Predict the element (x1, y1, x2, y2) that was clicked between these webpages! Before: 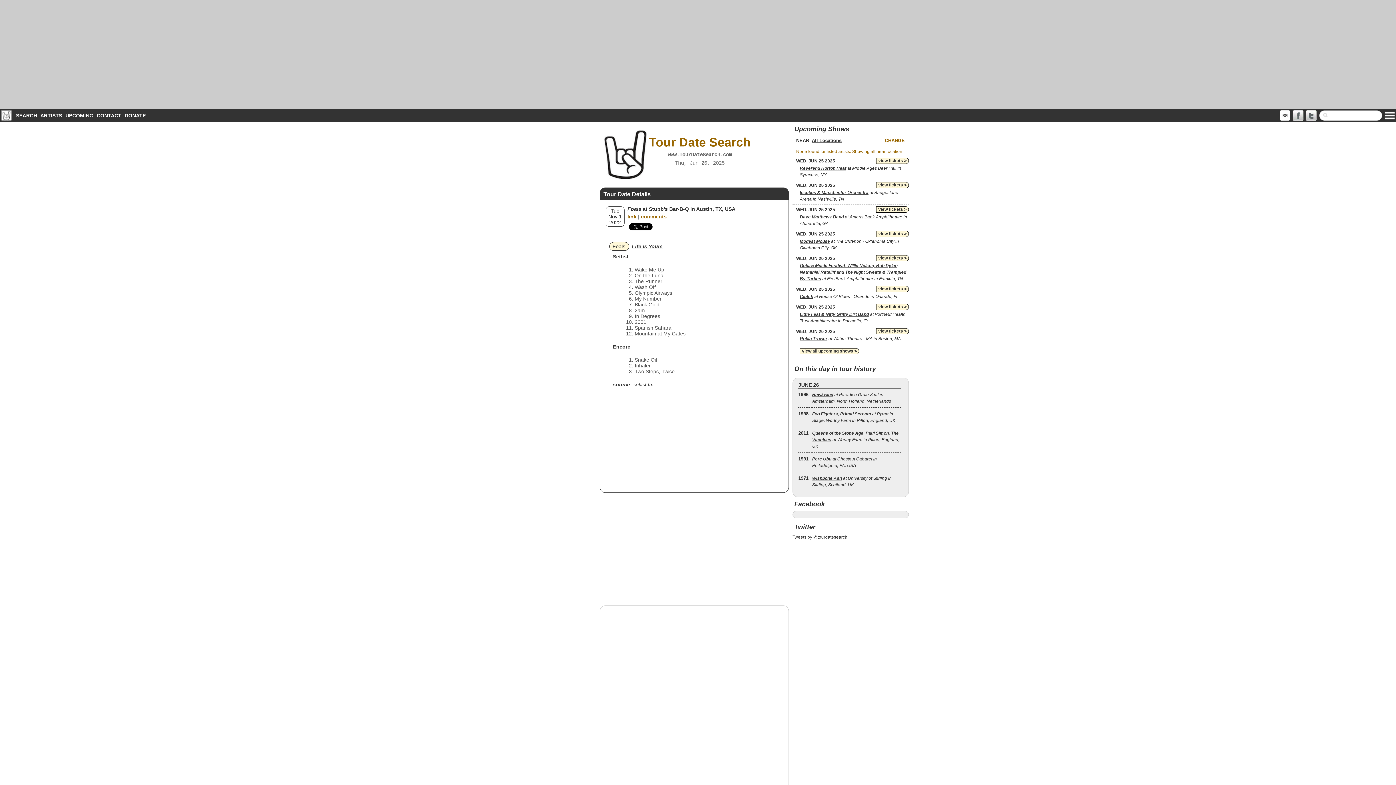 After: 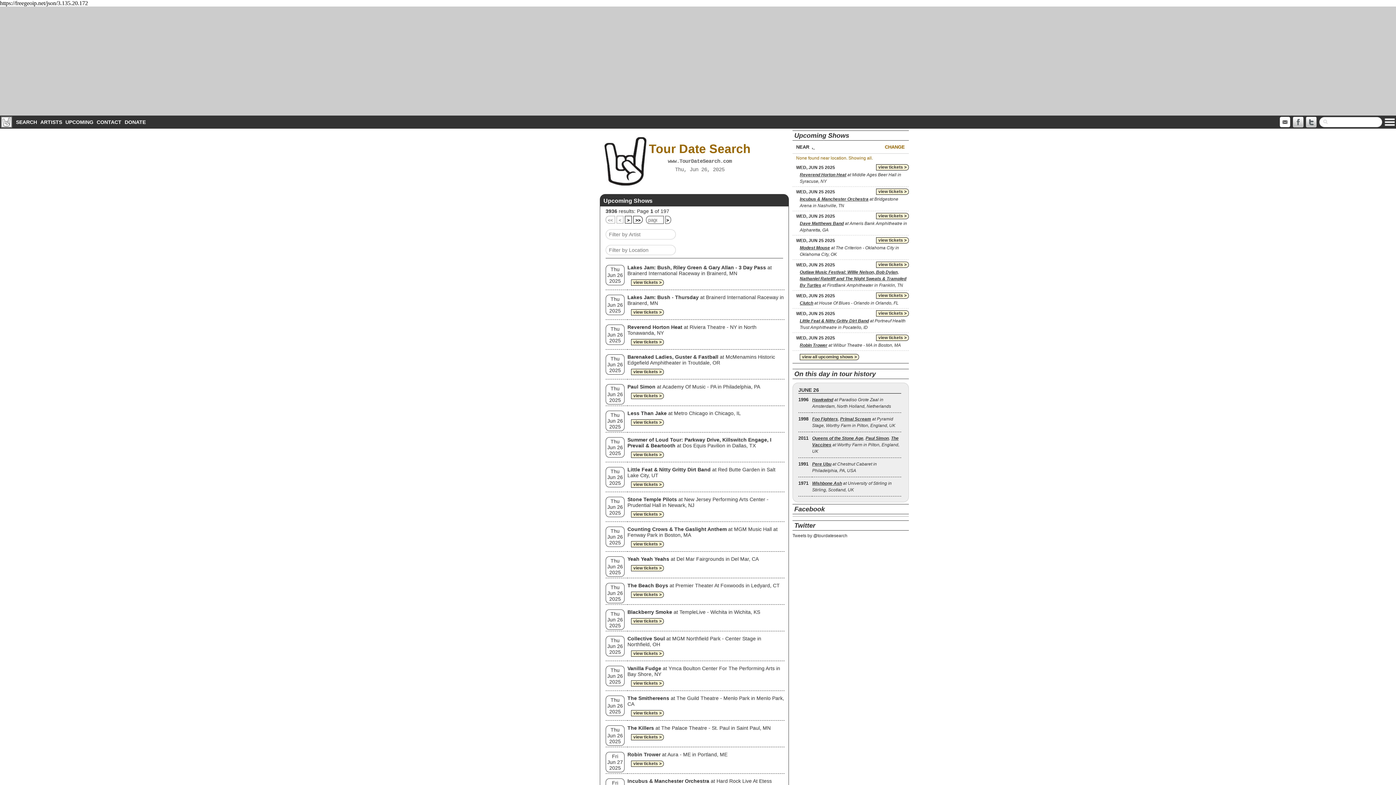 Action: bbox: (800, 348, 859, 354) label: view all upcoming shows >